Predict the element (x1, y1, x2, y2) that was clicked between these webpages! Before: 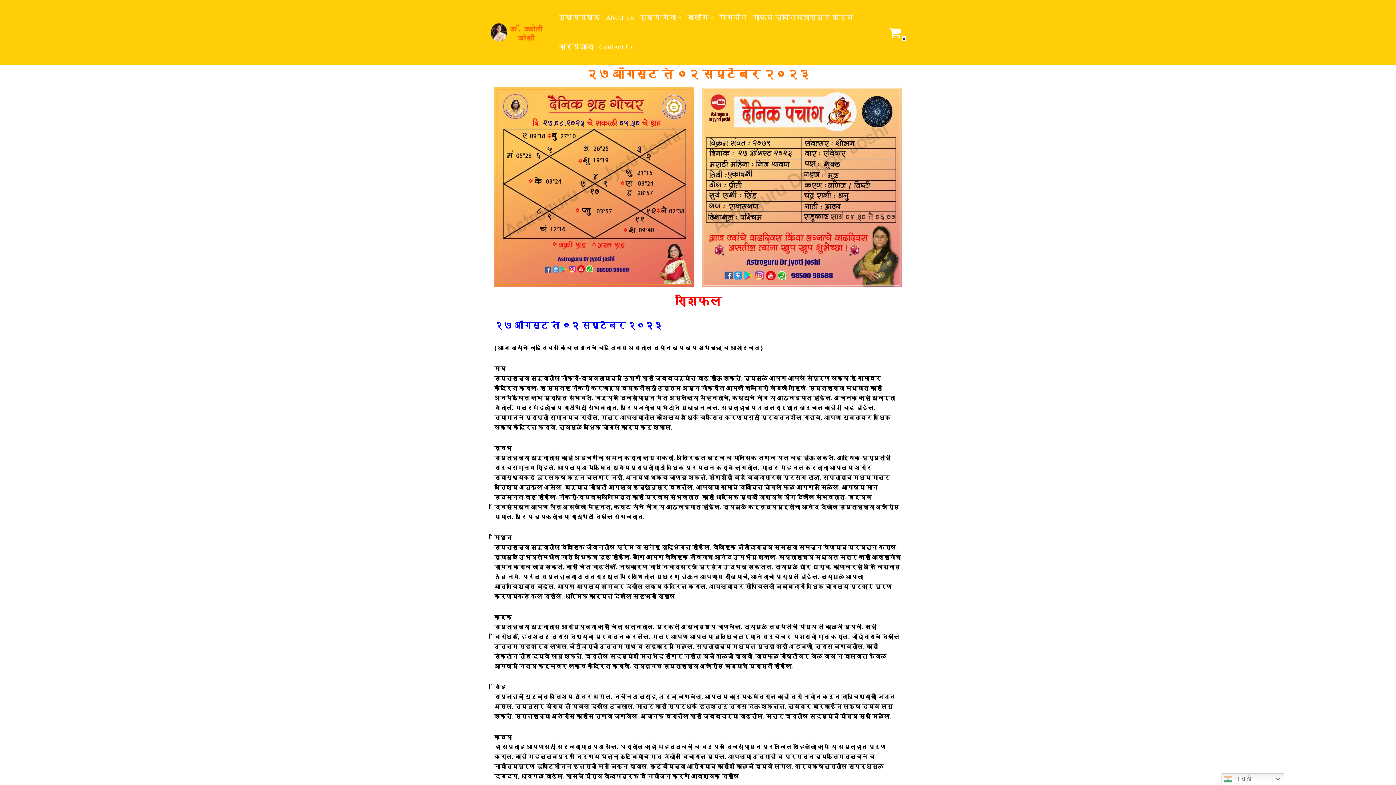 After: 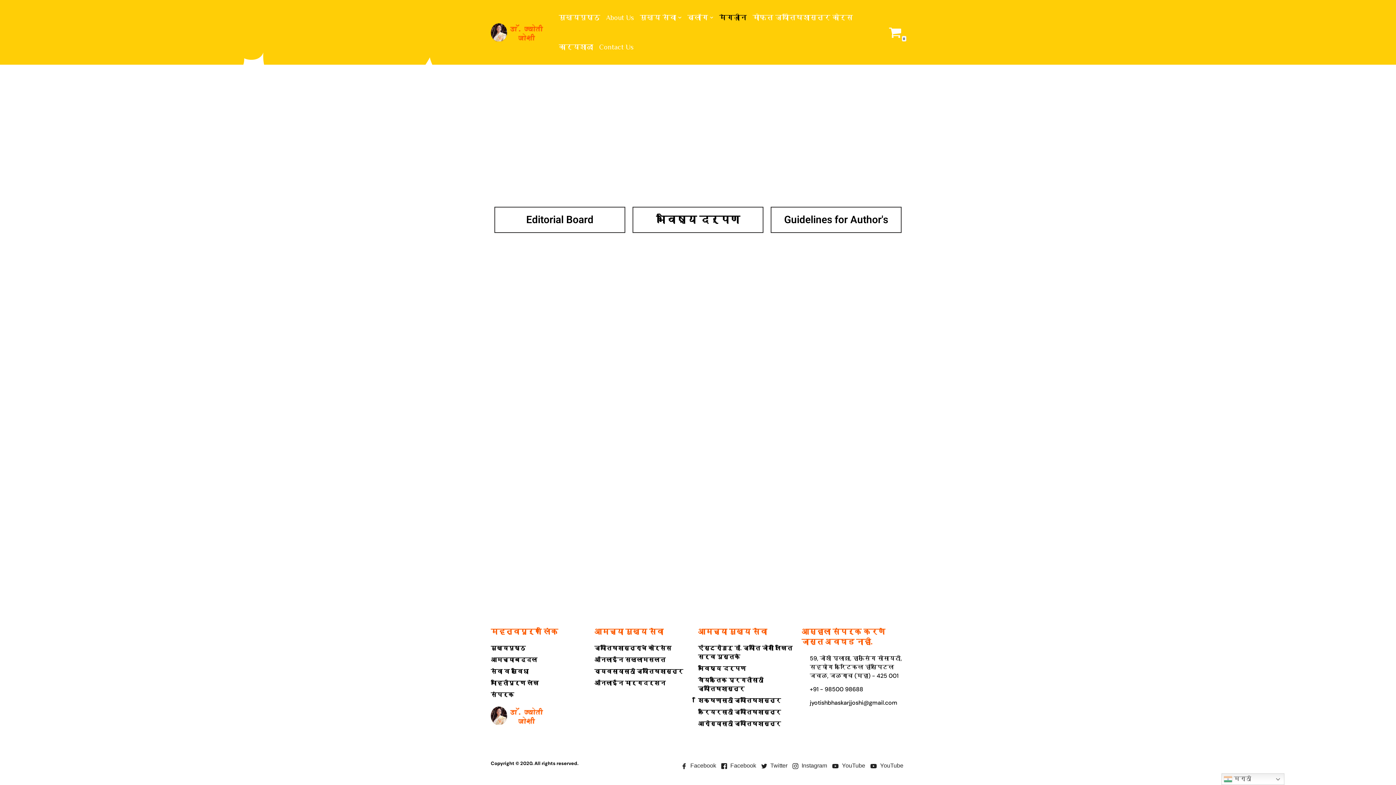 Action: bbox: (719, 2, 746, 32) label: मैगज़ीन